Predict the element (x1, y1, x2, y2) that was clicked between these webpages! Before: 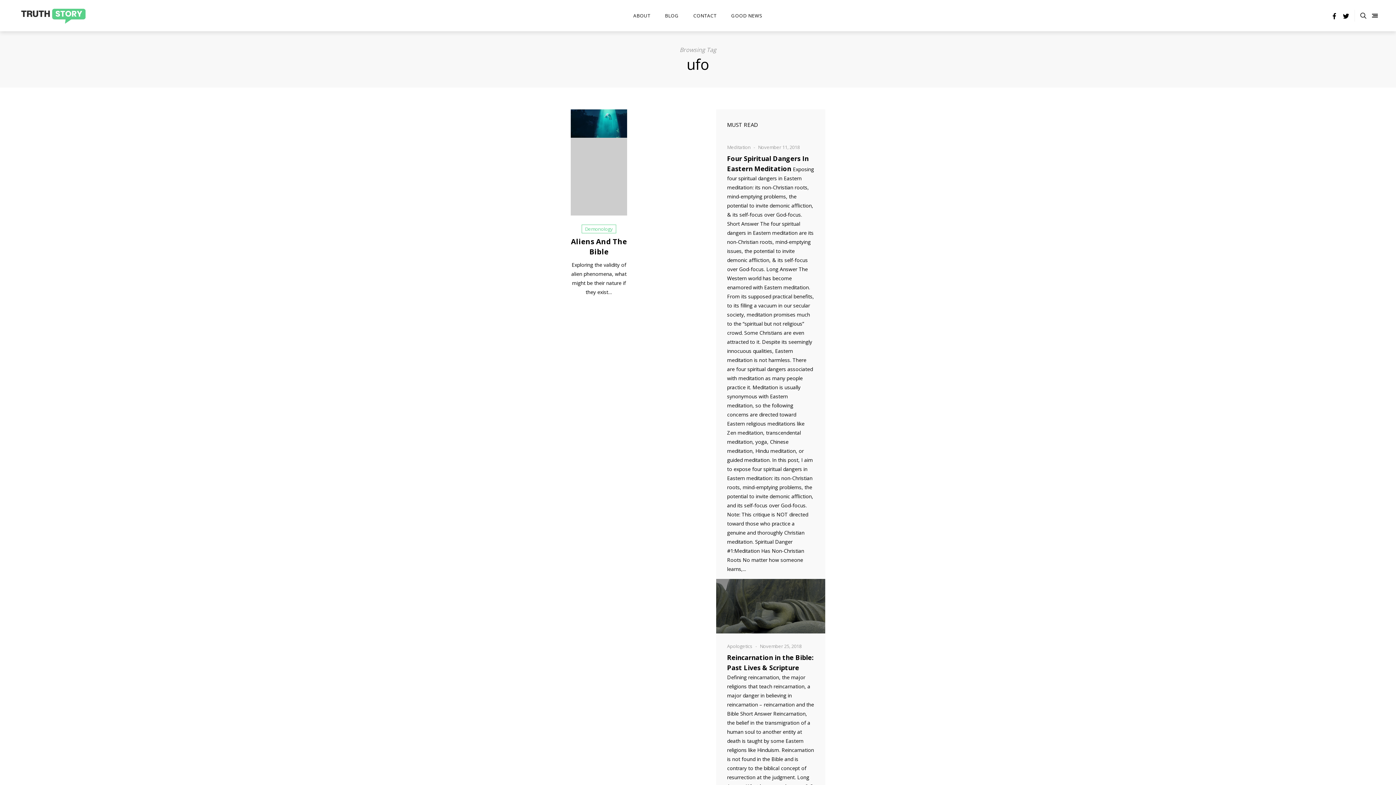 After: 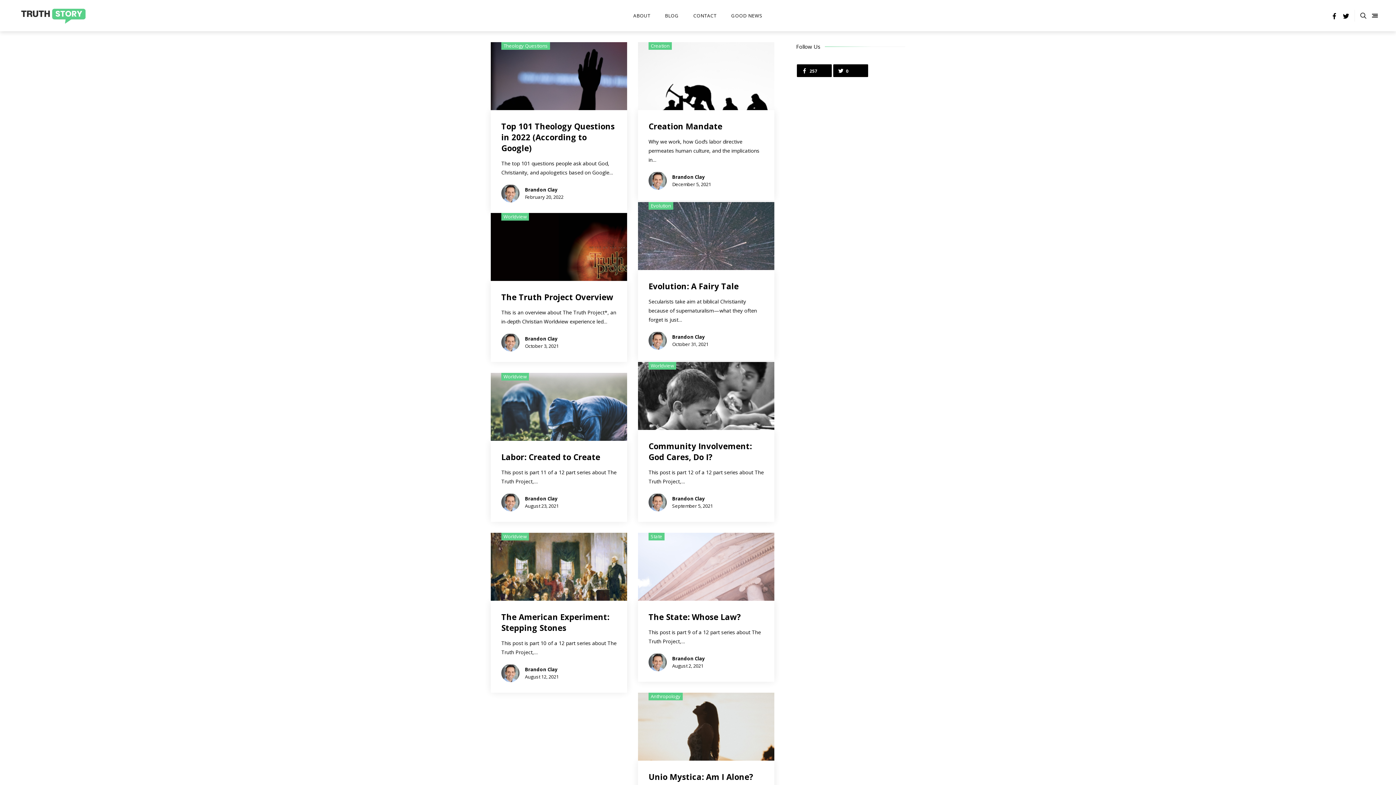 Action: bbox: (665, 6, 678, 24) label: BLOG